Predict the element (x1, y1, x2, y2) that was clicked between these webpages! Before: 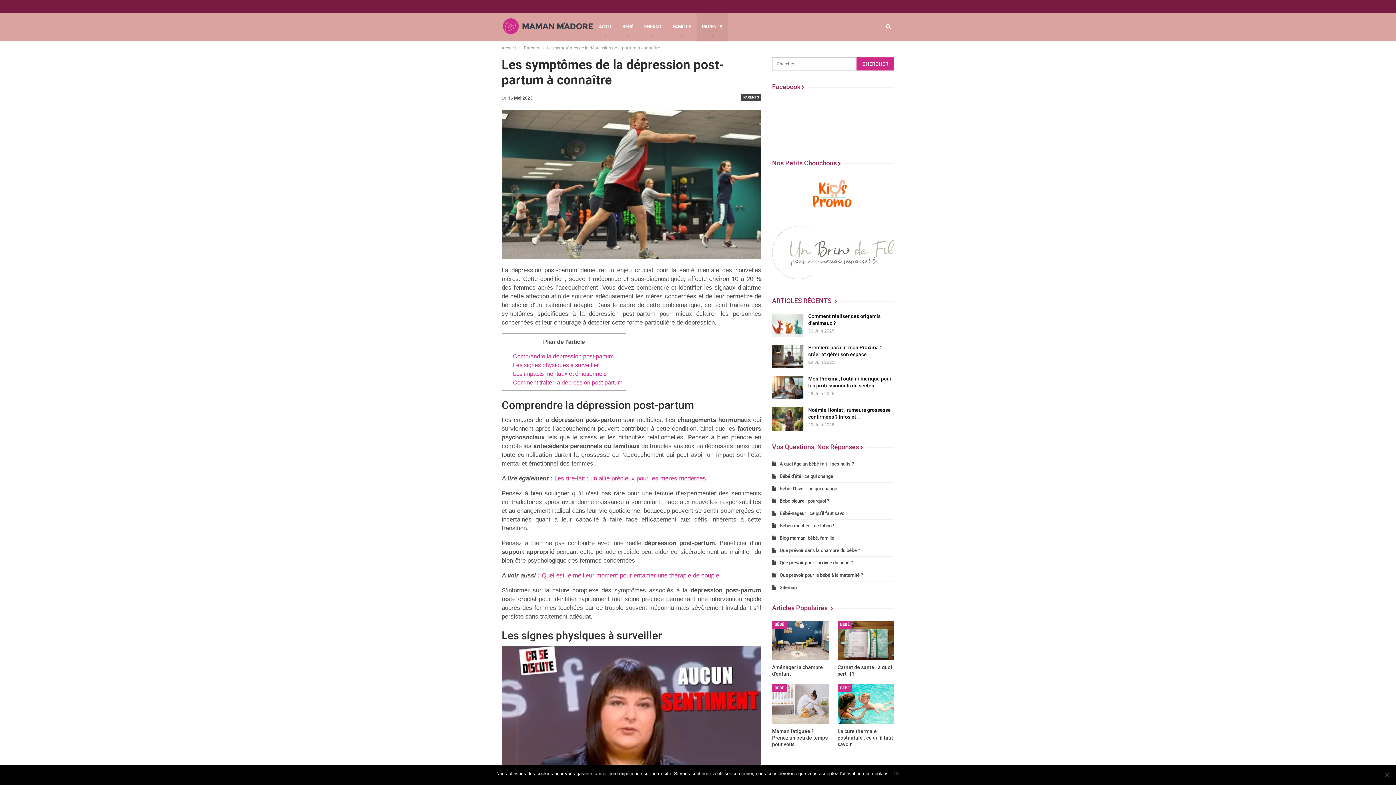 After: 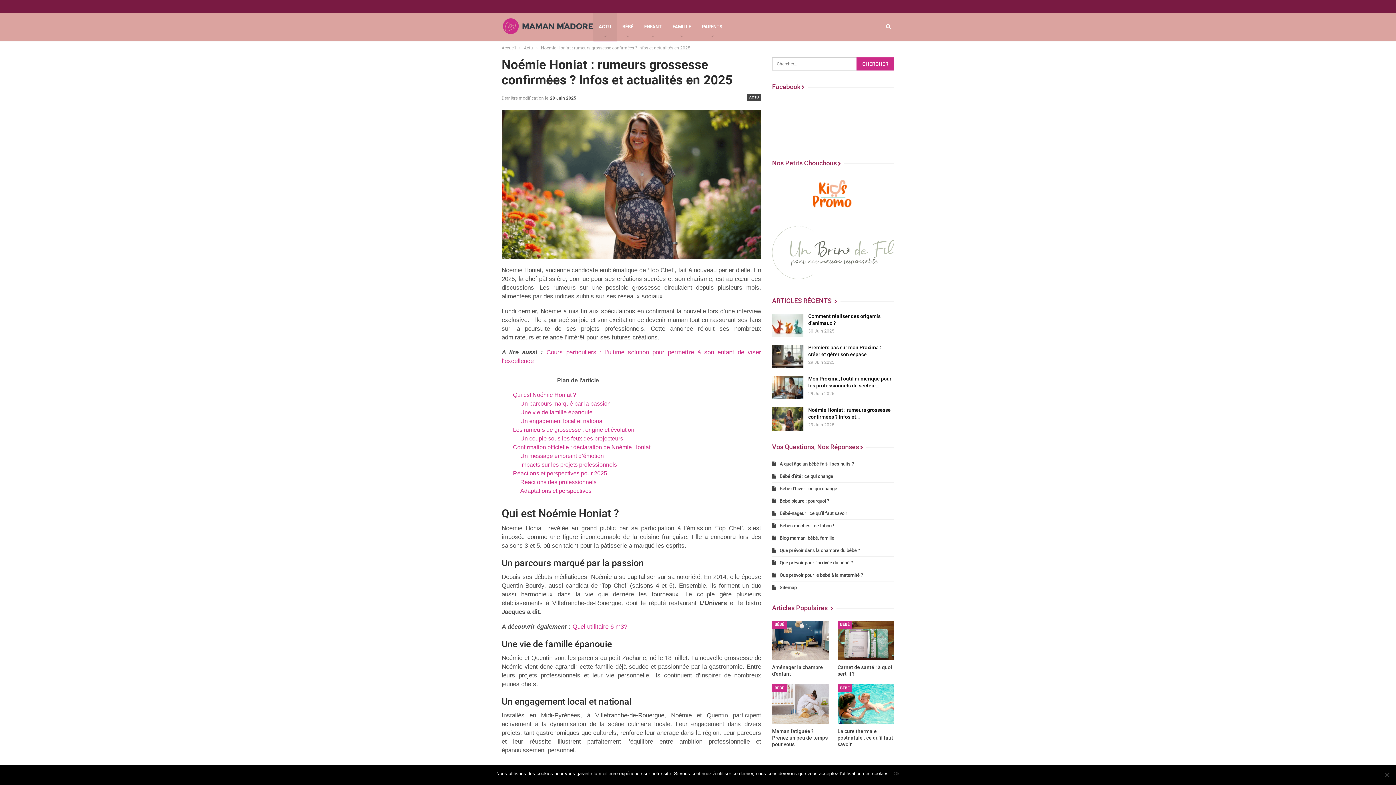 Action: bbox: (772, 407, 803, 430)